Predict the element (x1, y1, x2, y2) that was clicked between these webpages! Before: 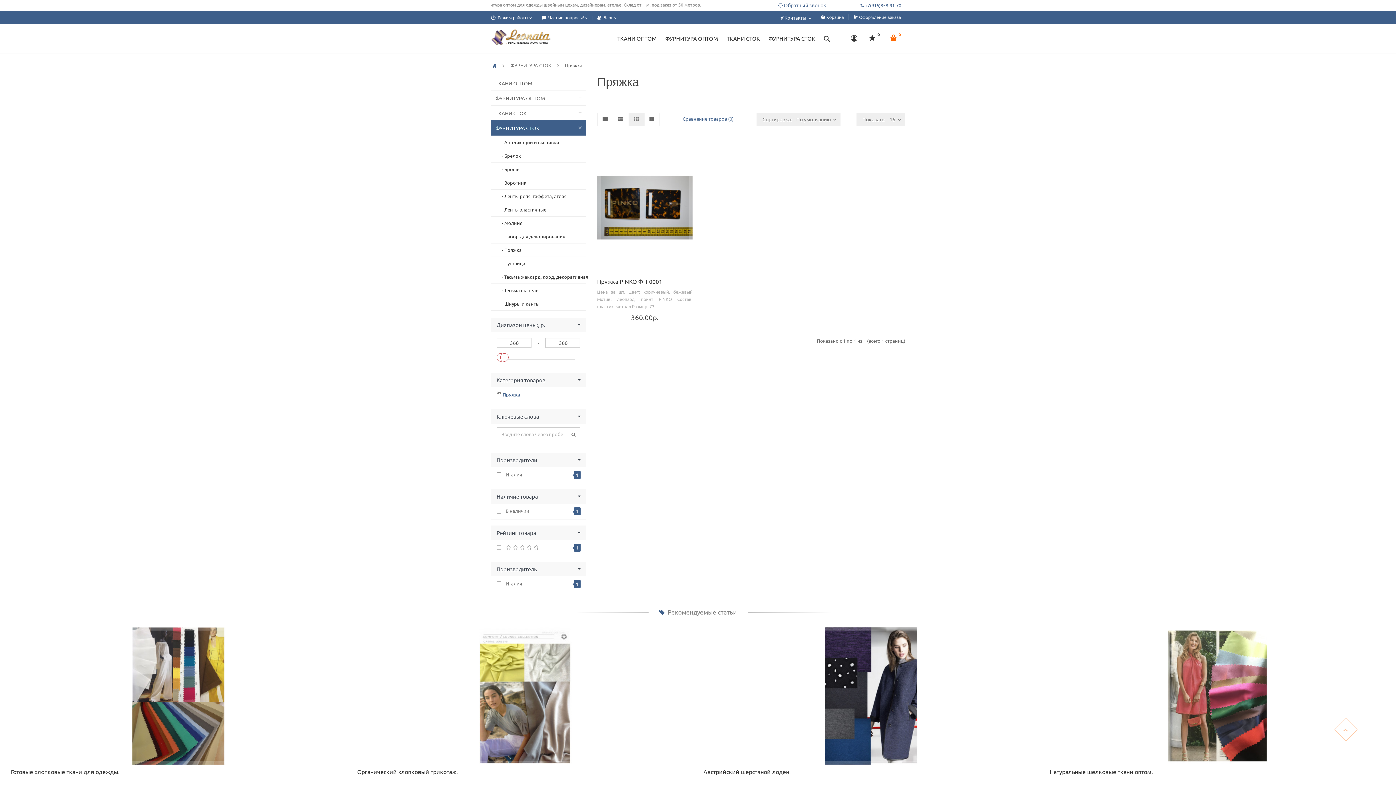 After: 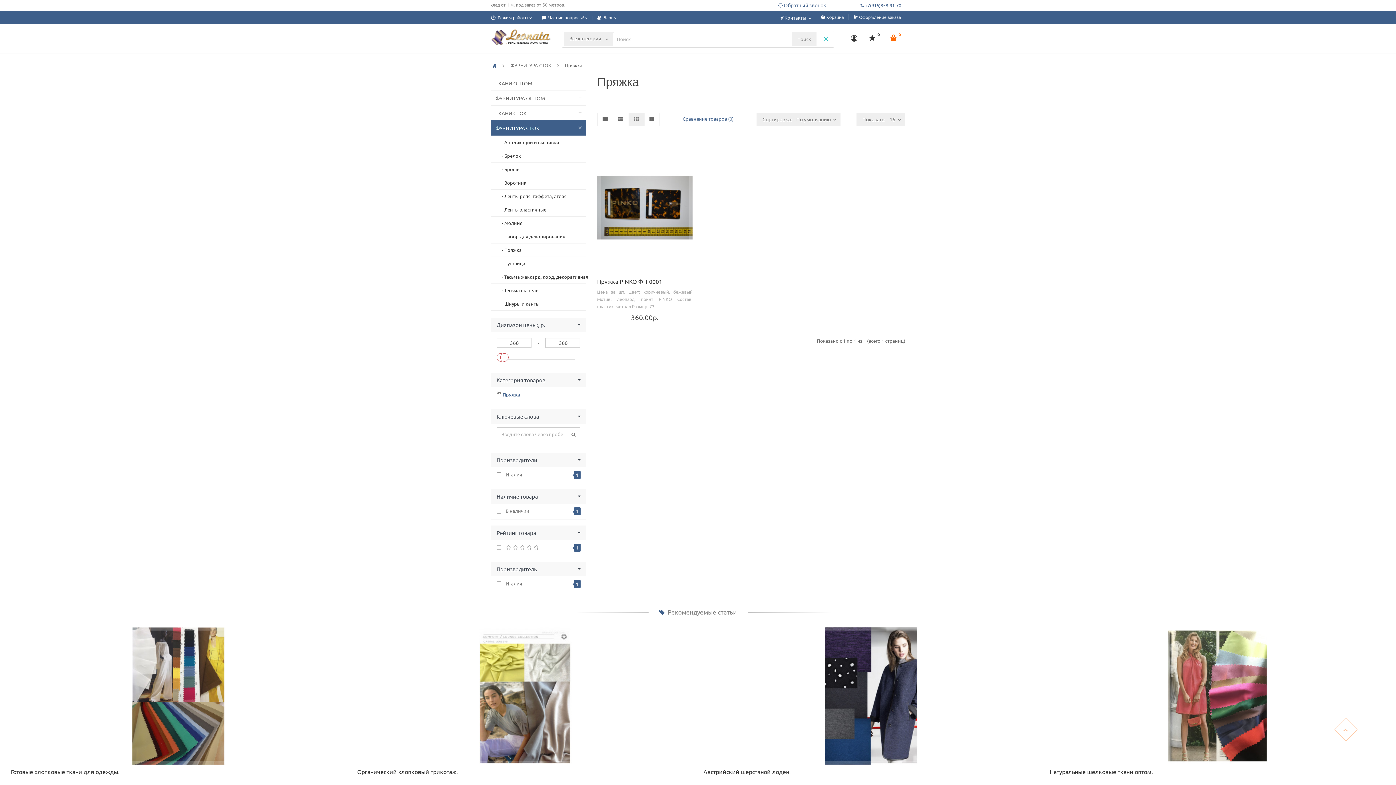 Action: bbox: (819, 23, 834, 52)